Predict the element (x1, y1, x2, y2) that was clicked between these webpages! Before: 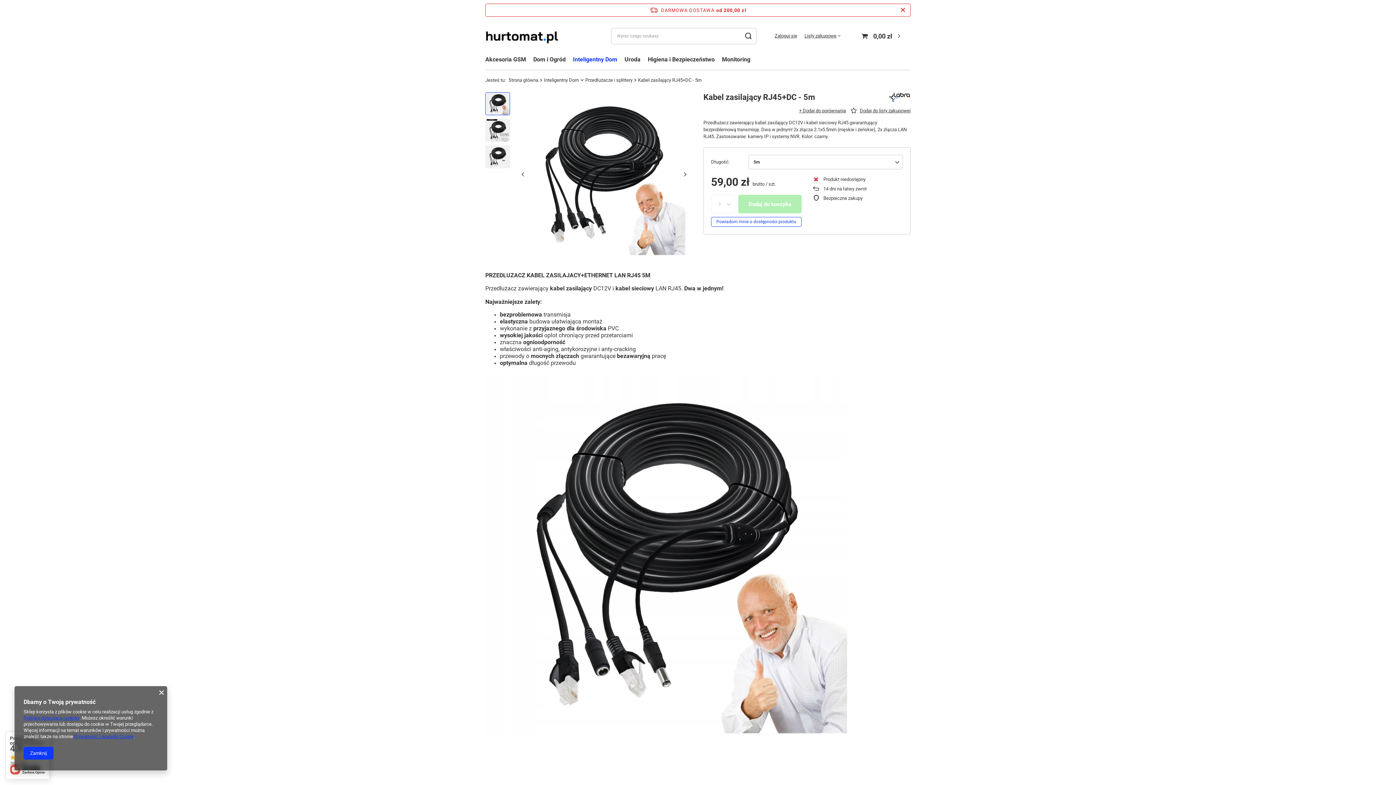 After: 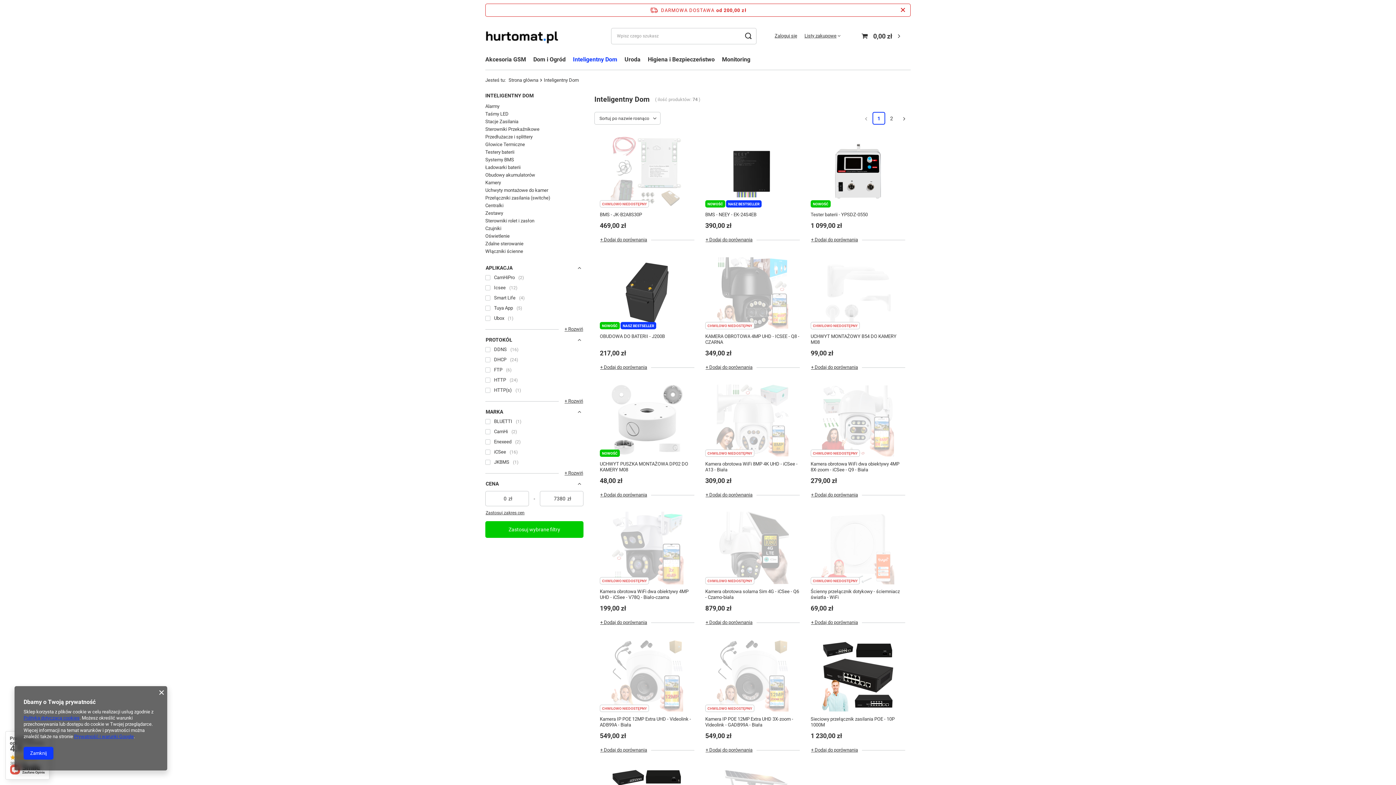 Action: label: Inteligentny Dom bbox: (569, 54, 621, 66)